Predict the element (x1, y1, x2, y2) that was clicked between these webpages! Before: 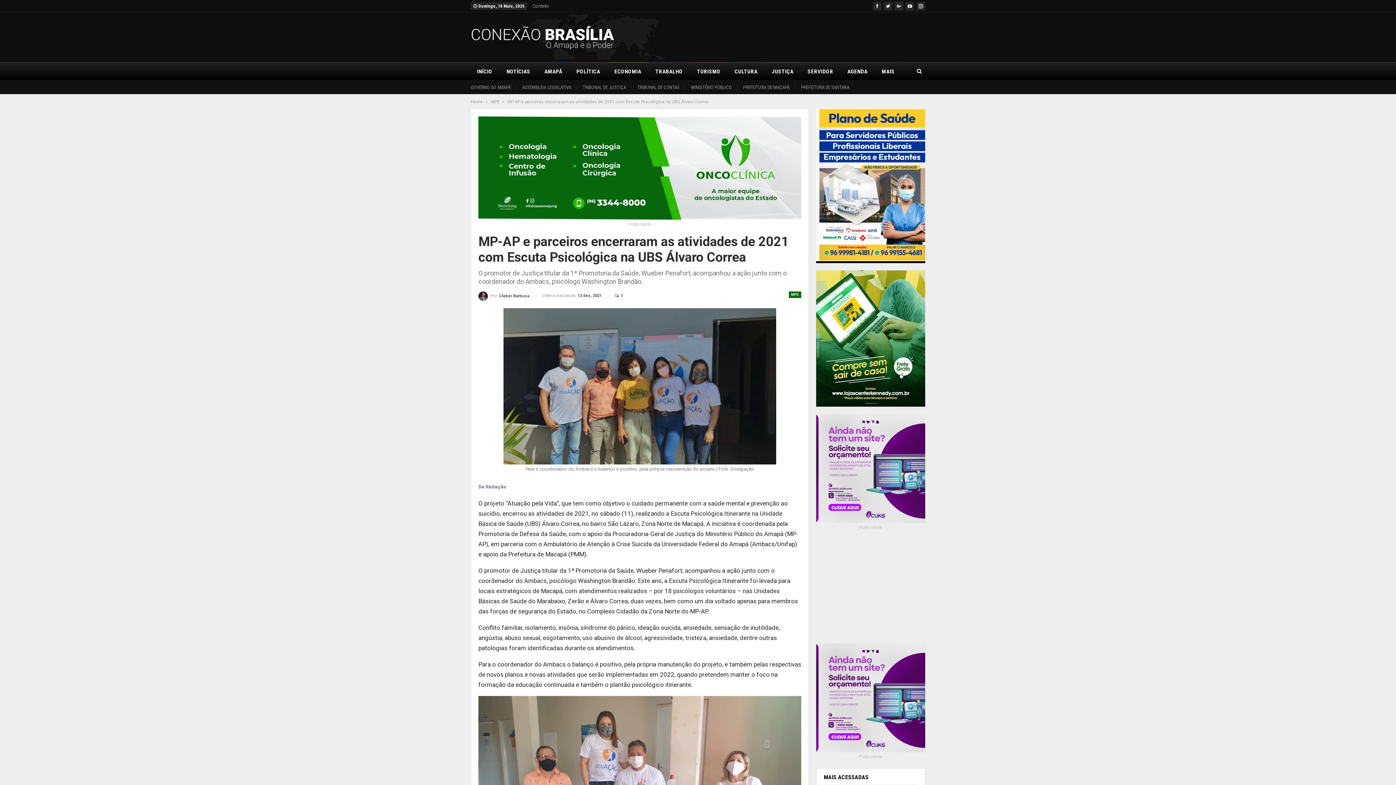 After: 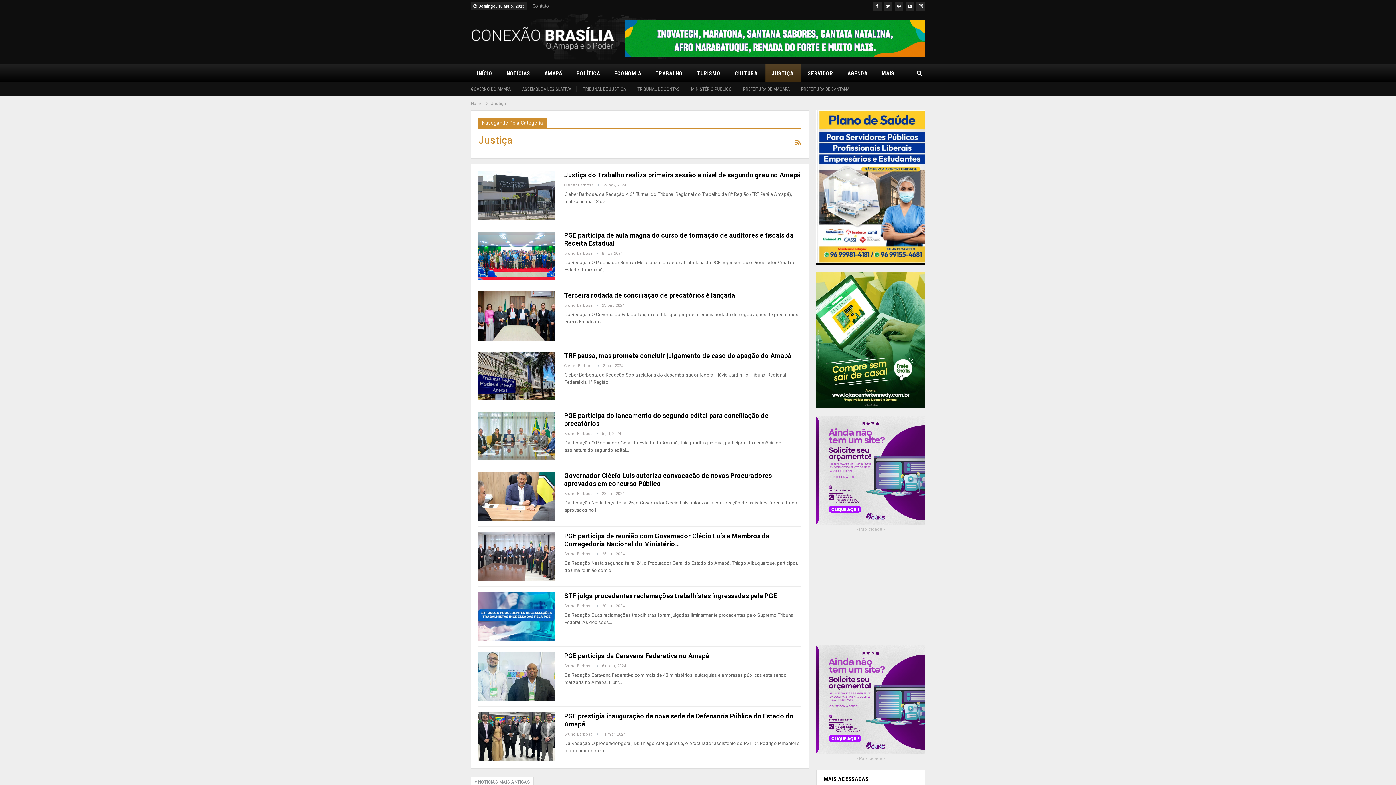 Action: label: JUSTIÇA bbox: (765, 62, 800, 80)